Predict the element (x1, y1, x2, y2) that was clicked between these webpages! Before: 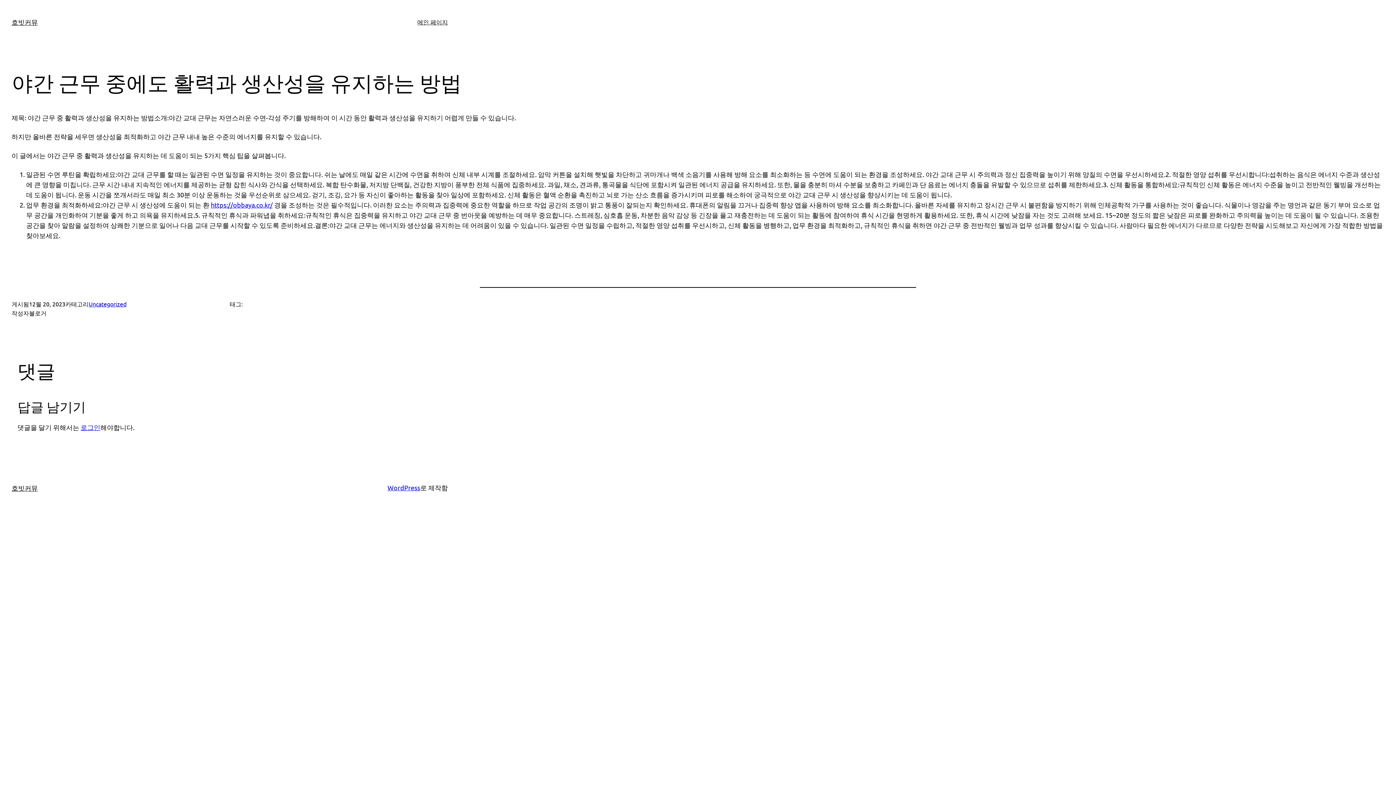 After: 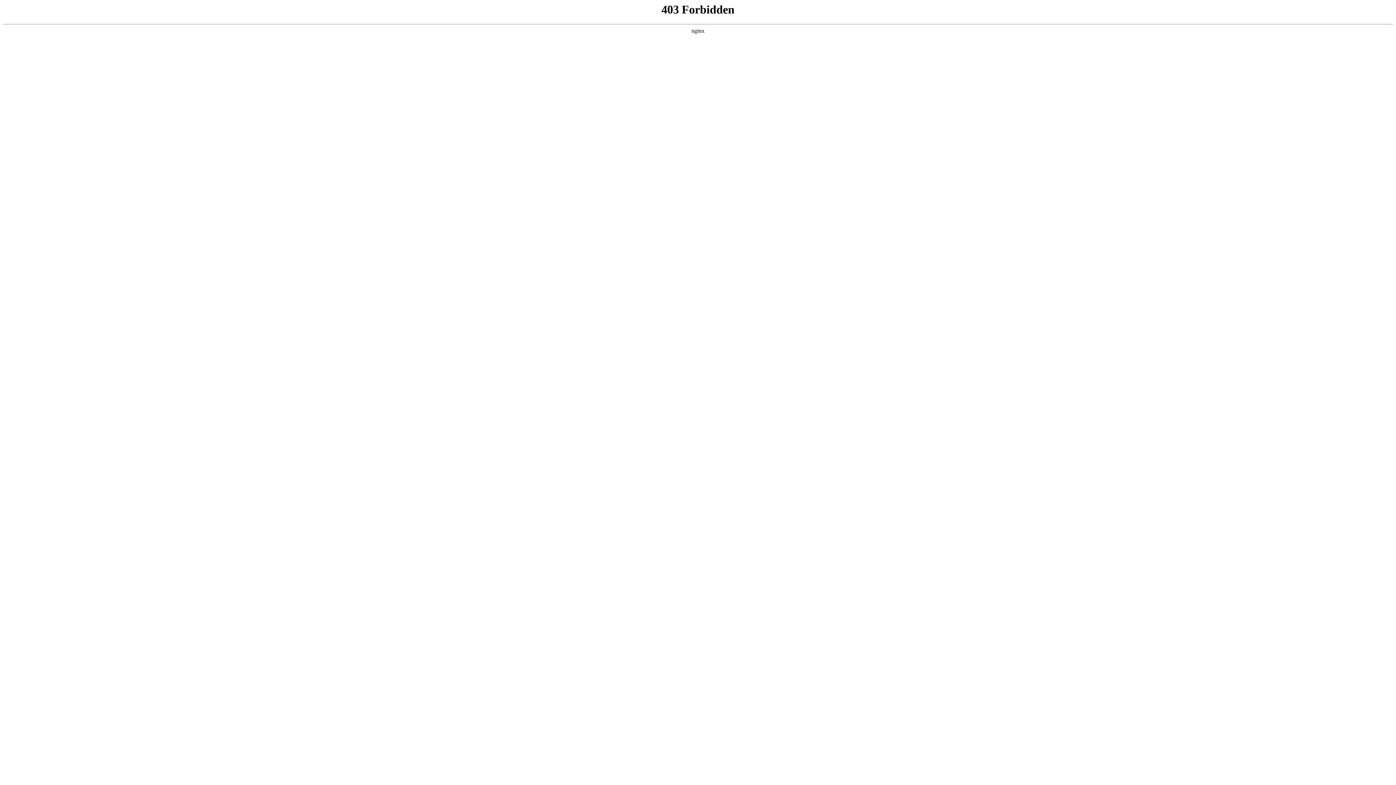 Action: bbox: (387, 484, 420, 491) label: WordPress